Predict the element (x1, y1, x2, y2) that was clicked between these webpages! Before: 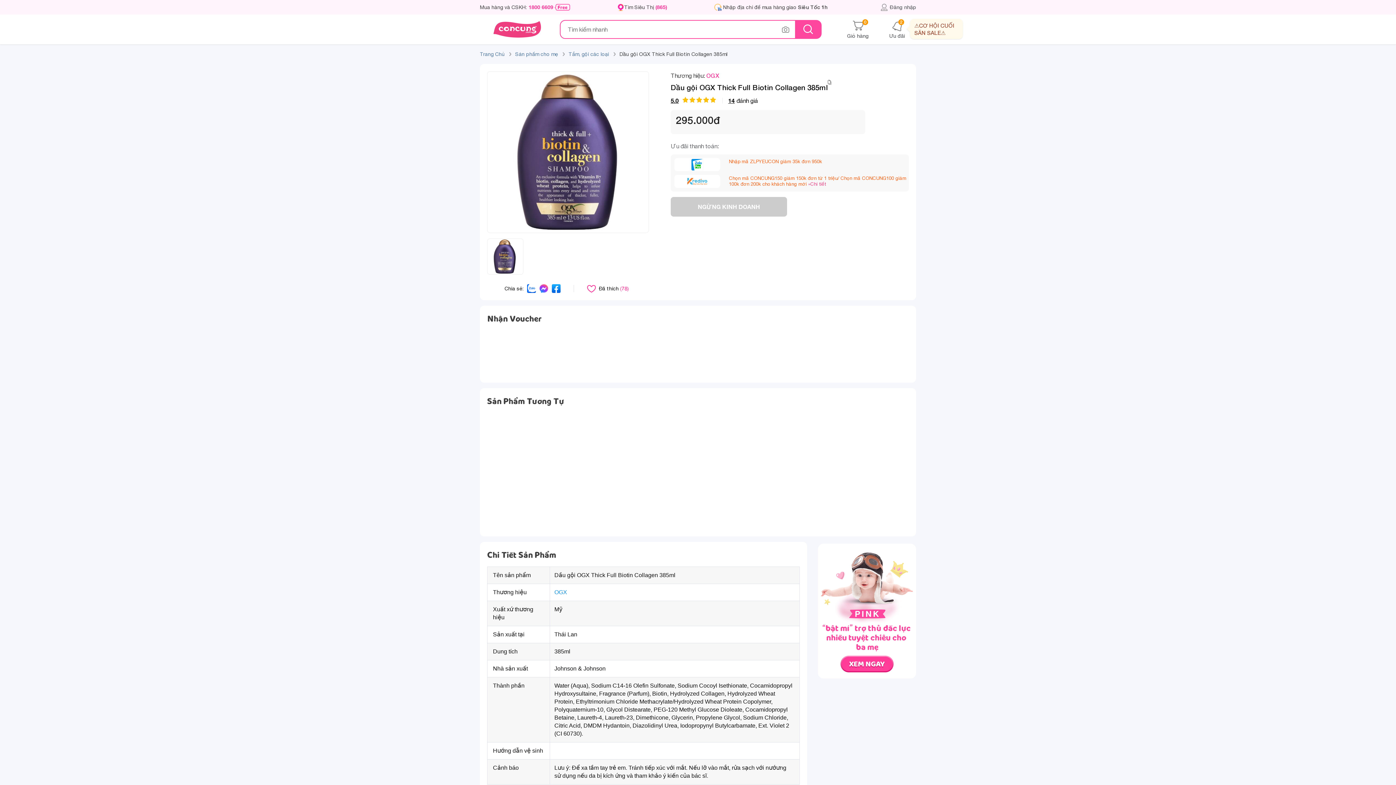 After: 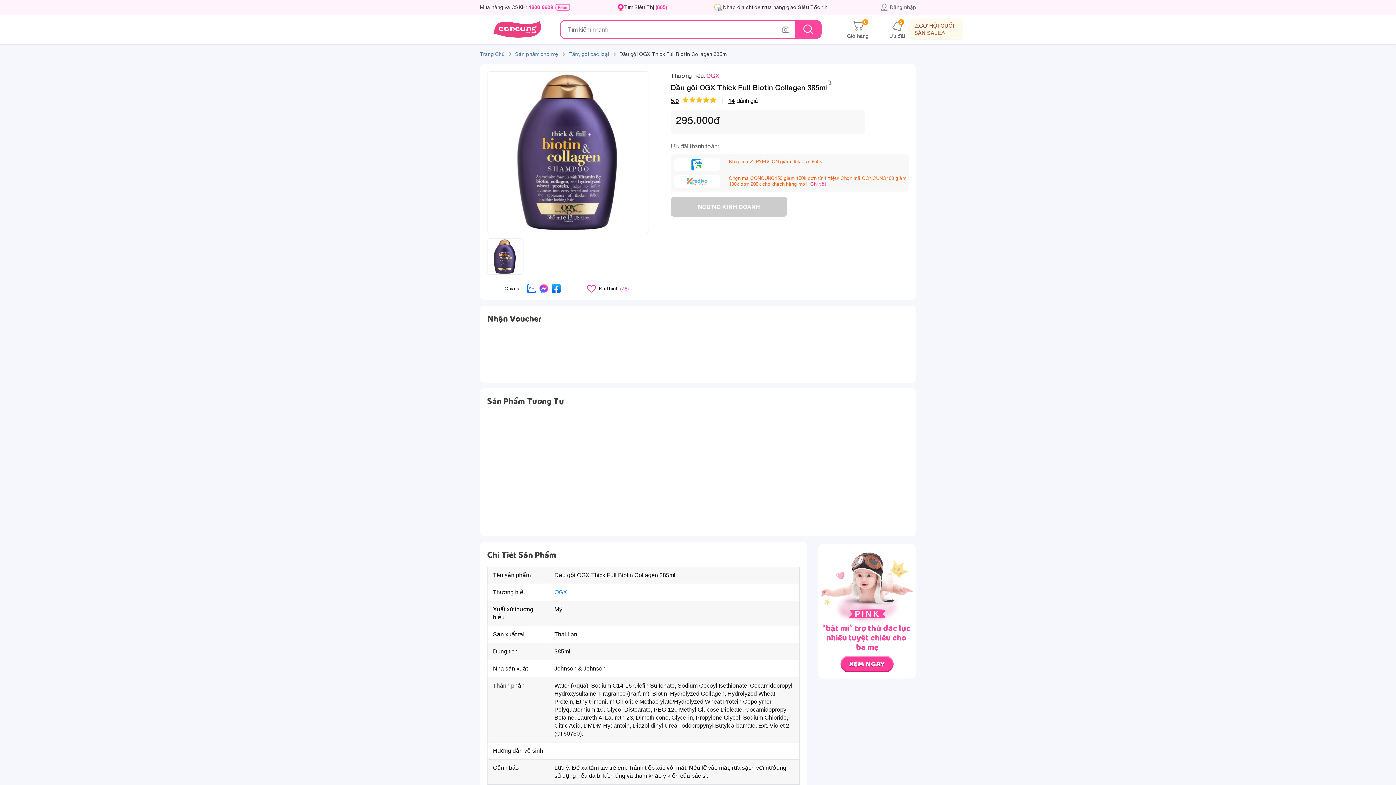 Action: bbox: (619, 51, 727, 57) label: Dầu gội OGX Thick Full Biotin Collagen 385ml